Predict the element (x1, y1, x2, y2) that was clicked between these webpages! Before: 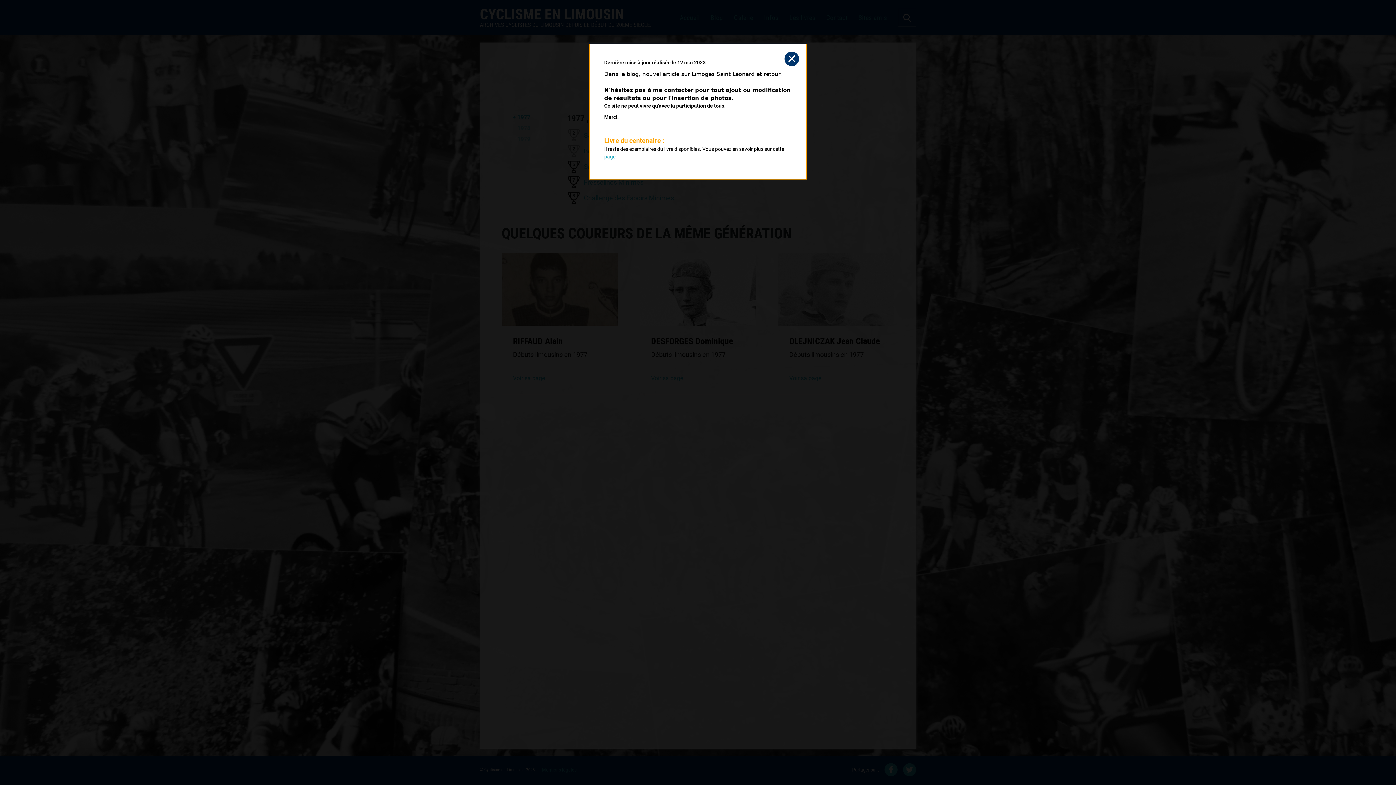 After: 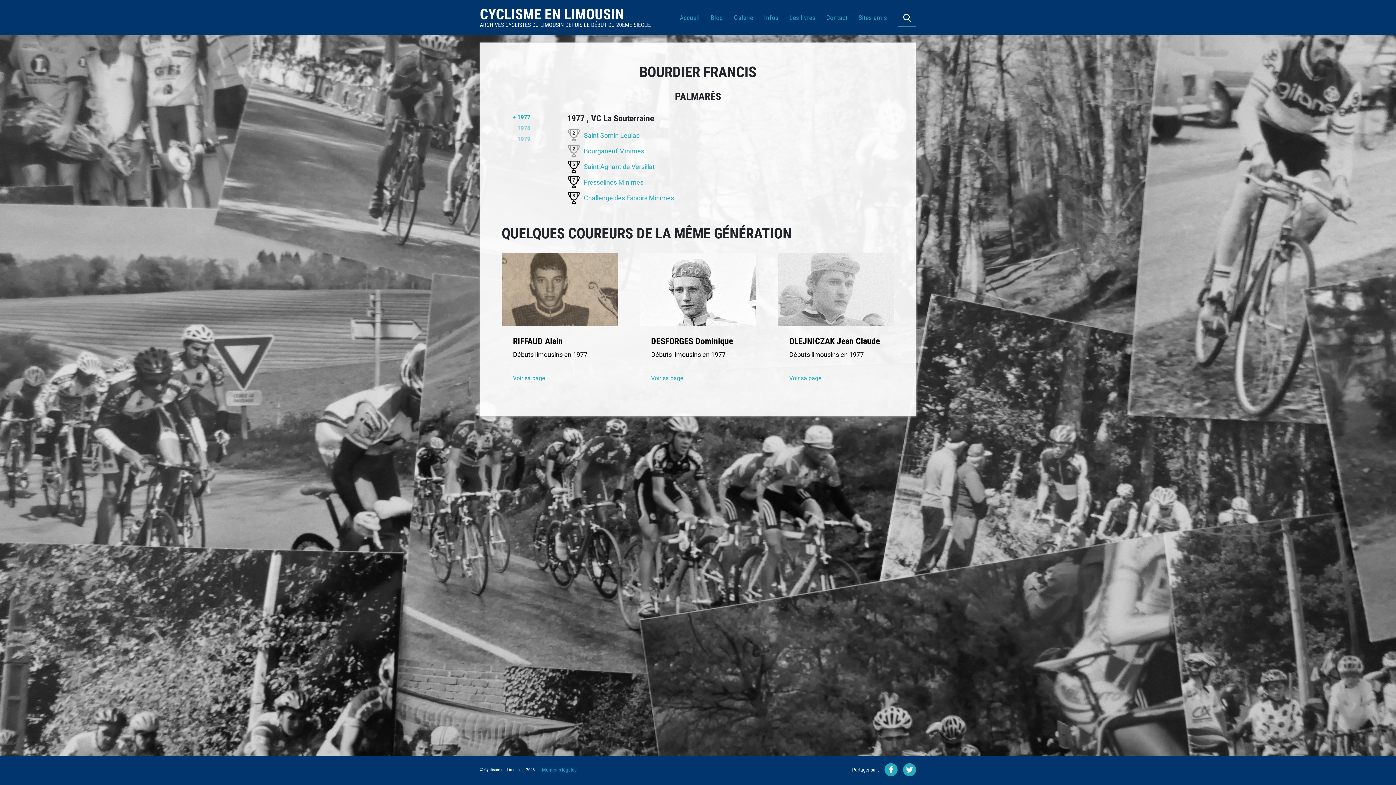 Action: bbox: (784, 51, 799, 66)